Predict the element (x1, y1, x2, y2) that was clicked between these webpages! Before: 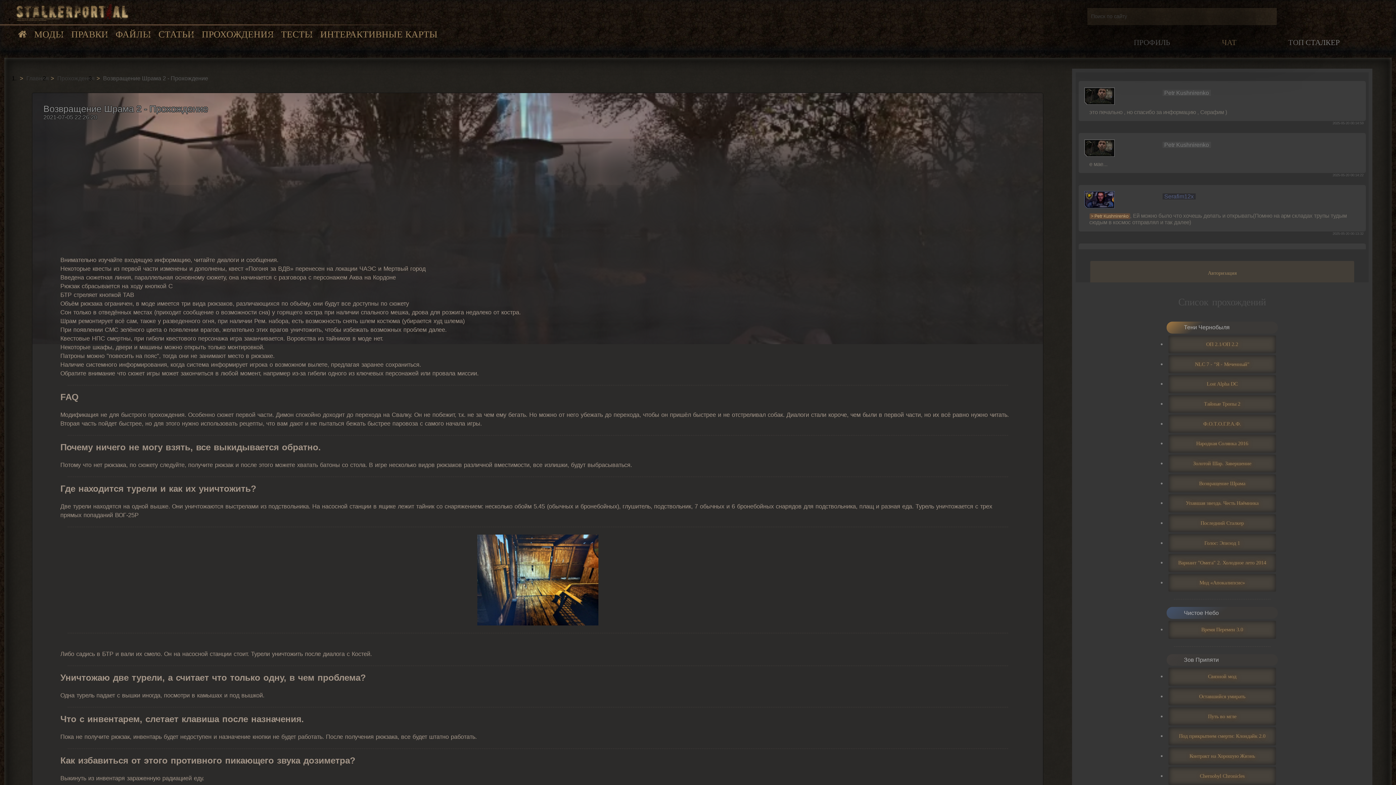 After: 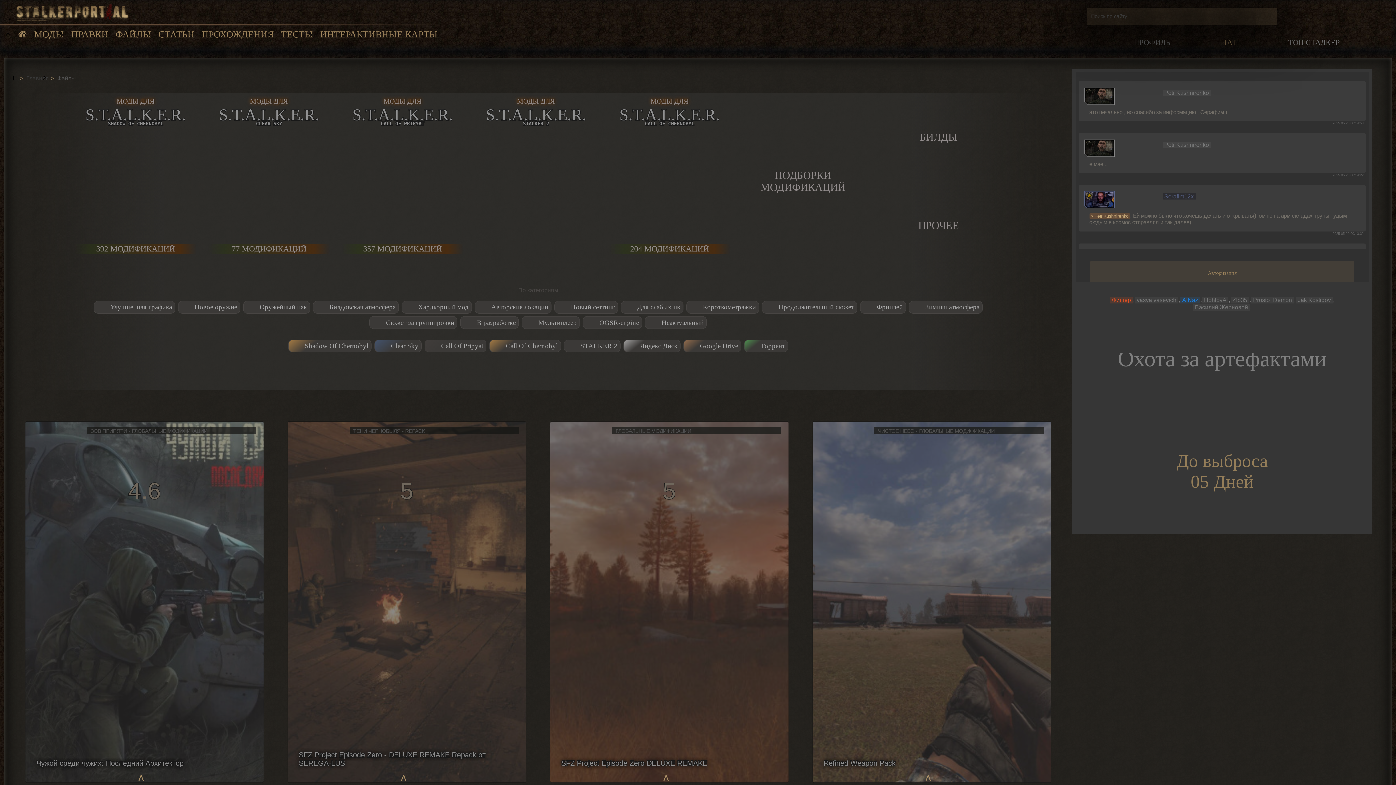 Action: label: Чистое Небо bbox: (1166, 607, 1278, 619)